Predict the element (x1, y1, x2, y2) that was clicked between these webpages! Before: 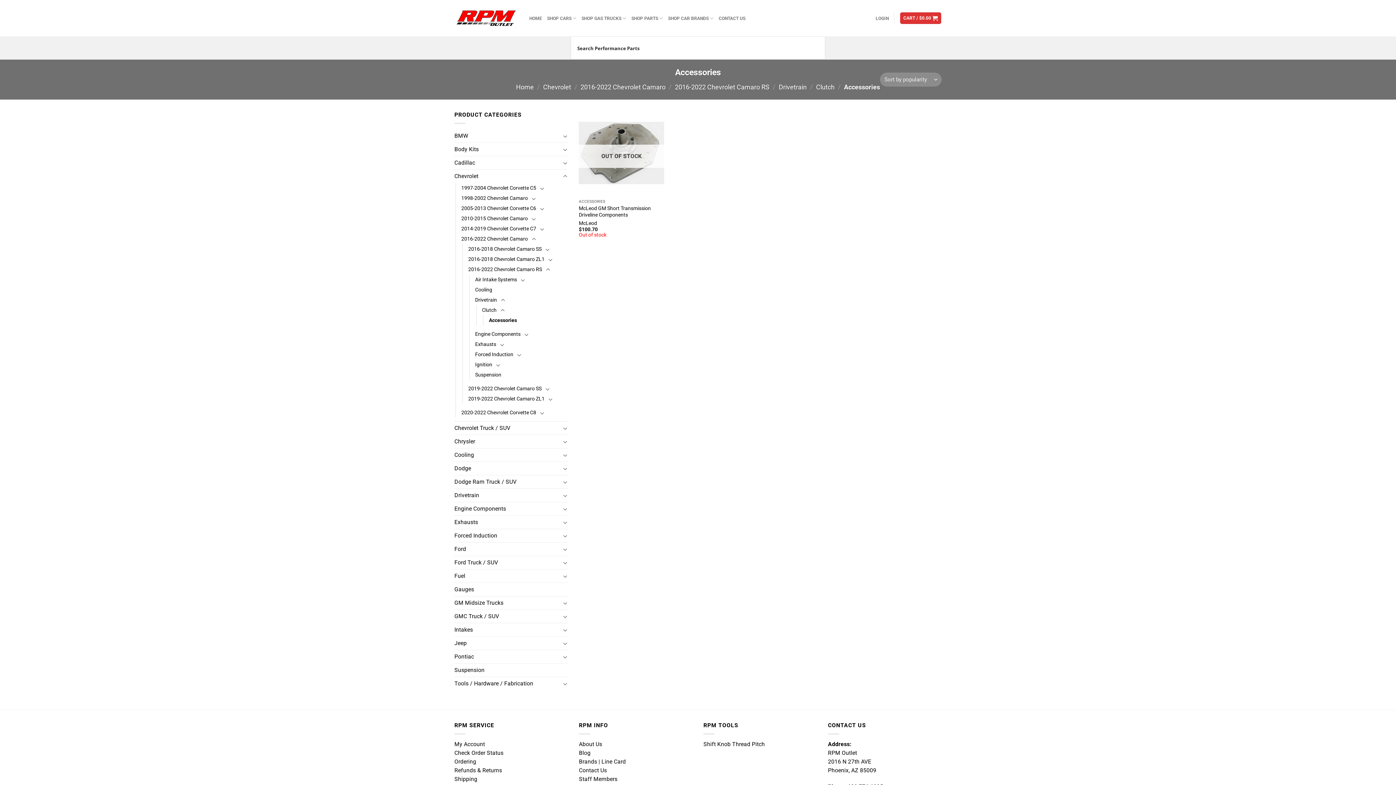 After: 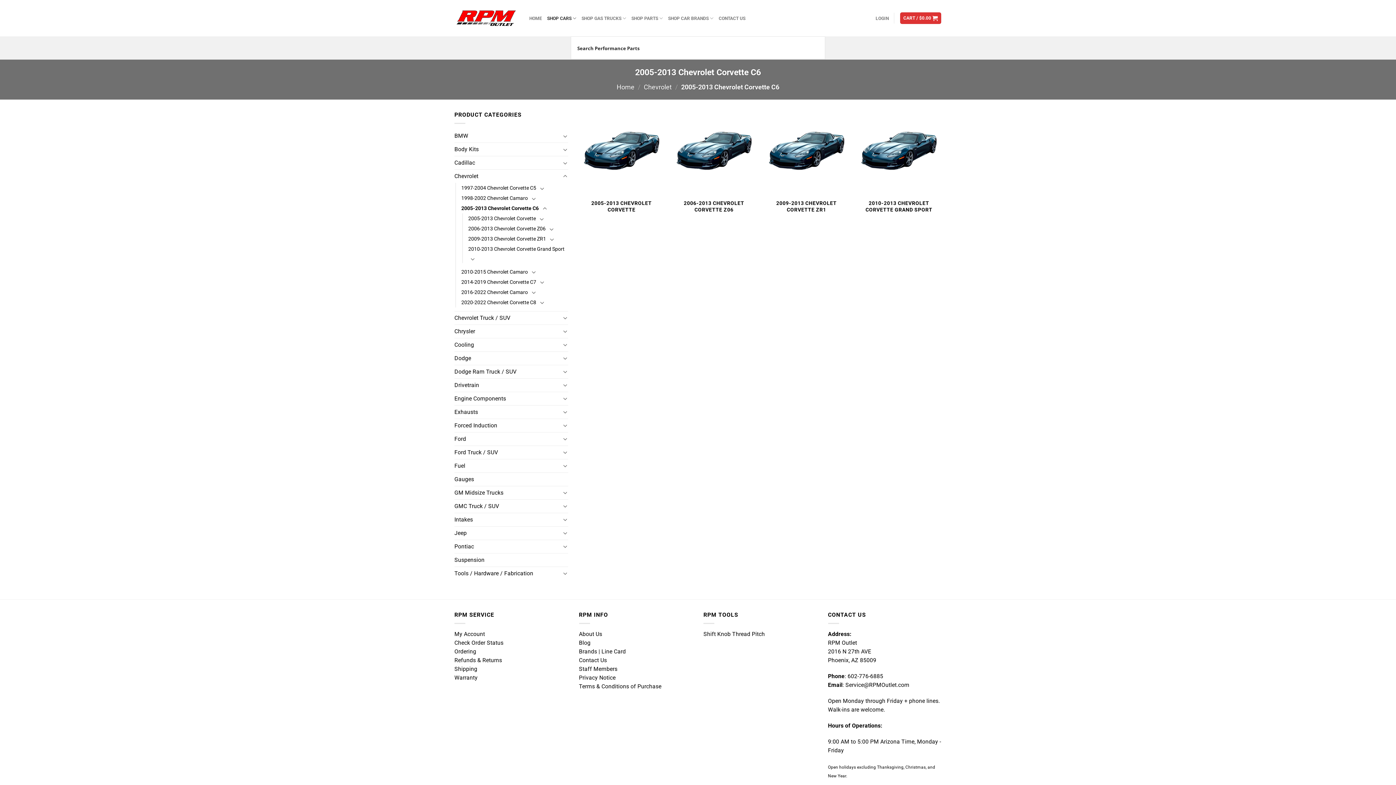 Action: label: 2005-2013 Chevrolet Corvette C6 bbox: (461, 203, 536, 213)